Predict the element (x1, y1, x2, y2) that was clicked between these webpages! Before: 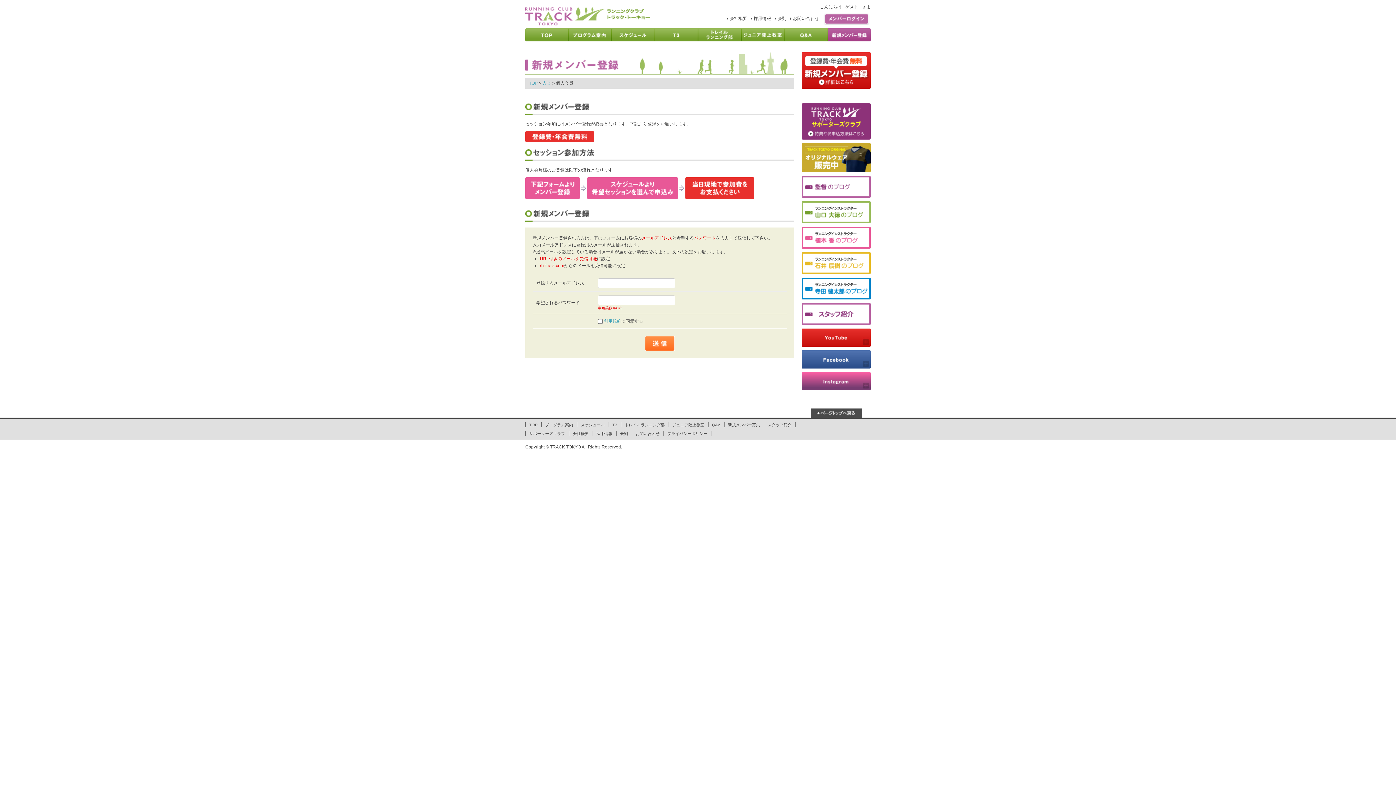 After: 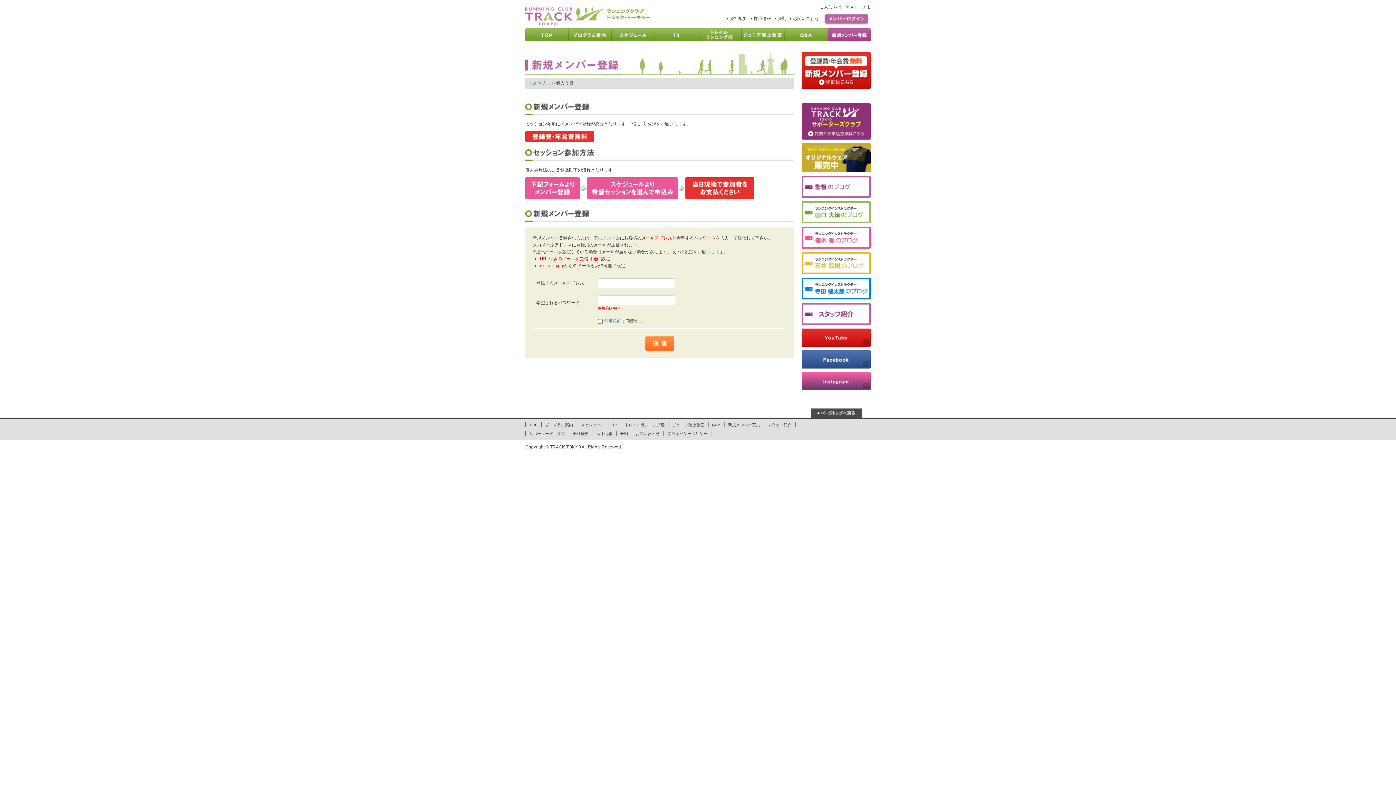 Action: bbox: (801, 362, 870, 367)